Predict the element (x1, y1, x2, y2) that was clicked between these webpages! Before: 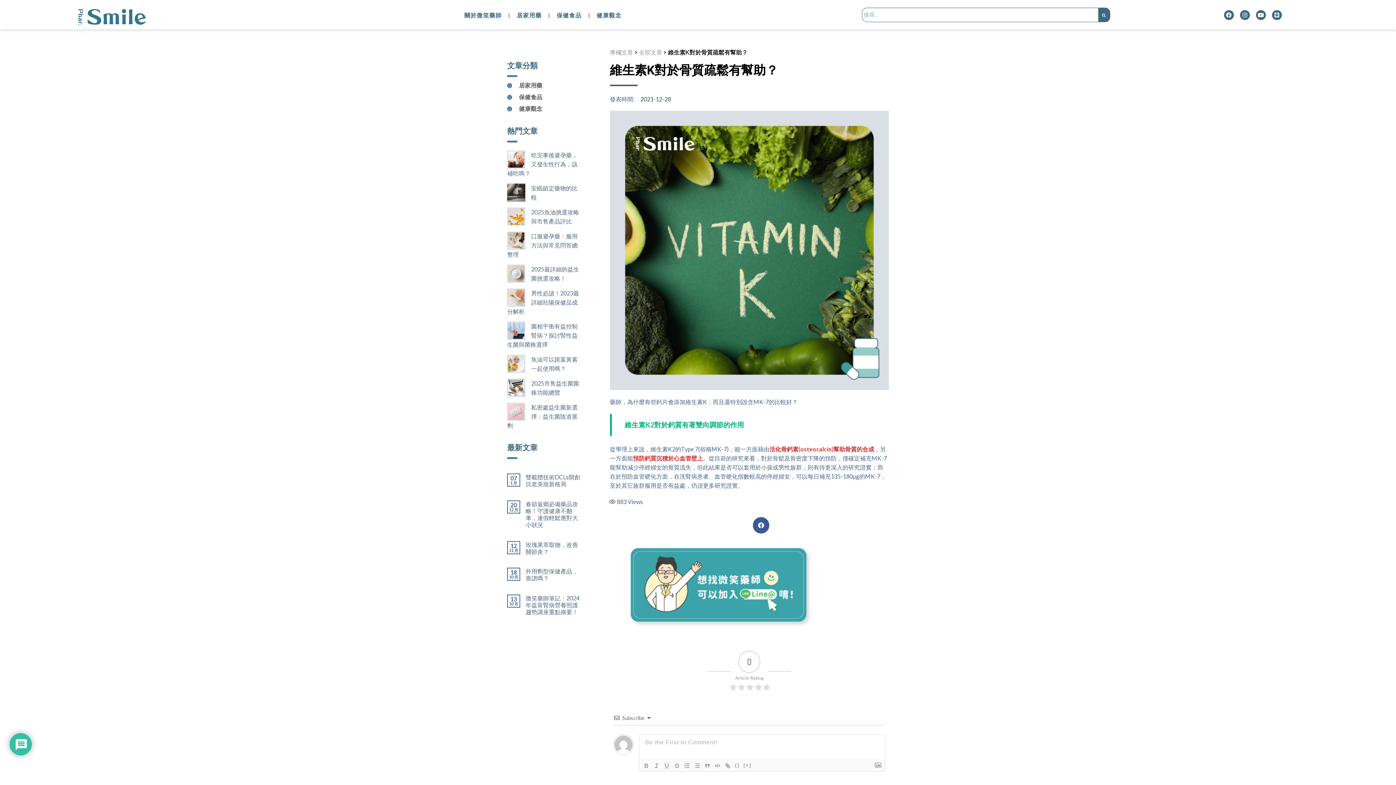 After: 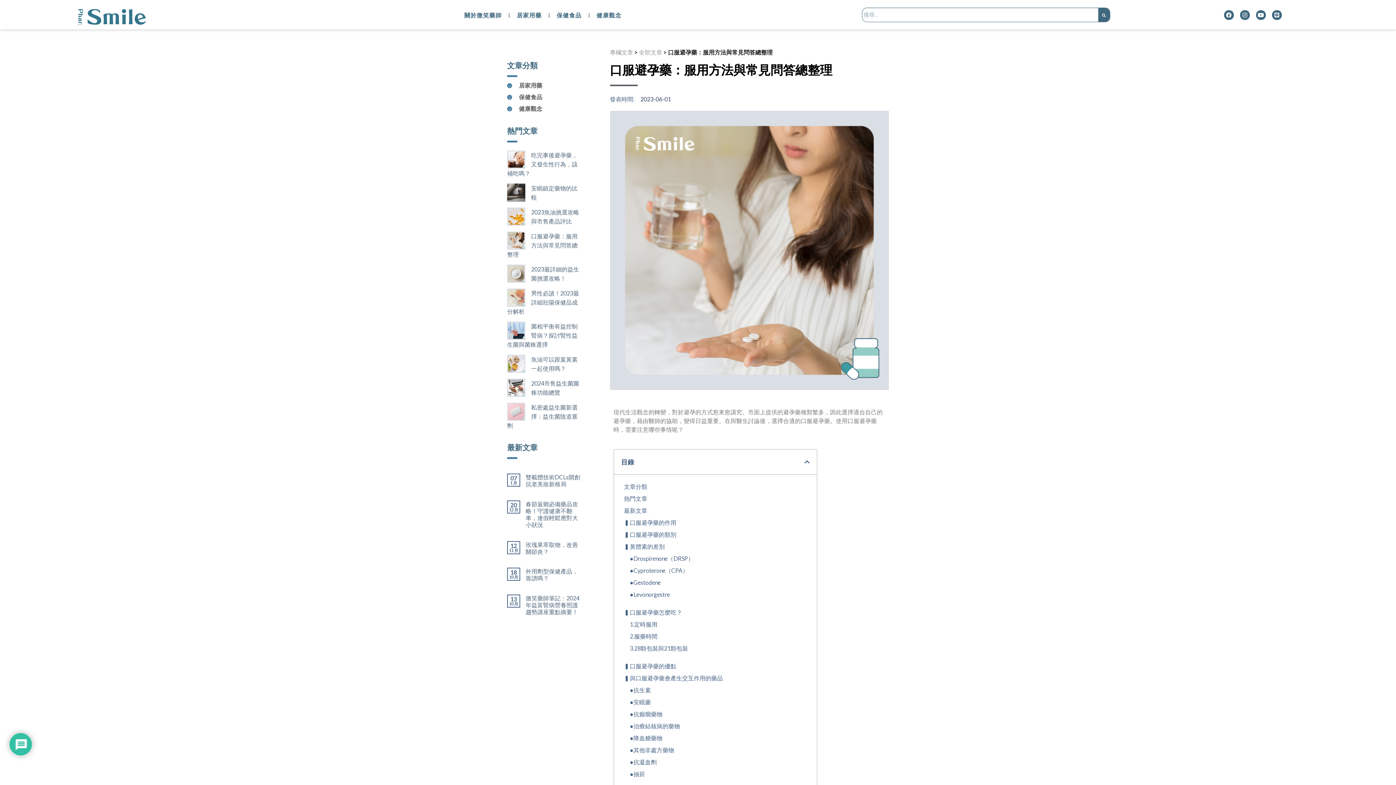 Action: label: 口服避孕藥：服用方法與常見問答總整理 bbox: (507, 232, 577, 257)